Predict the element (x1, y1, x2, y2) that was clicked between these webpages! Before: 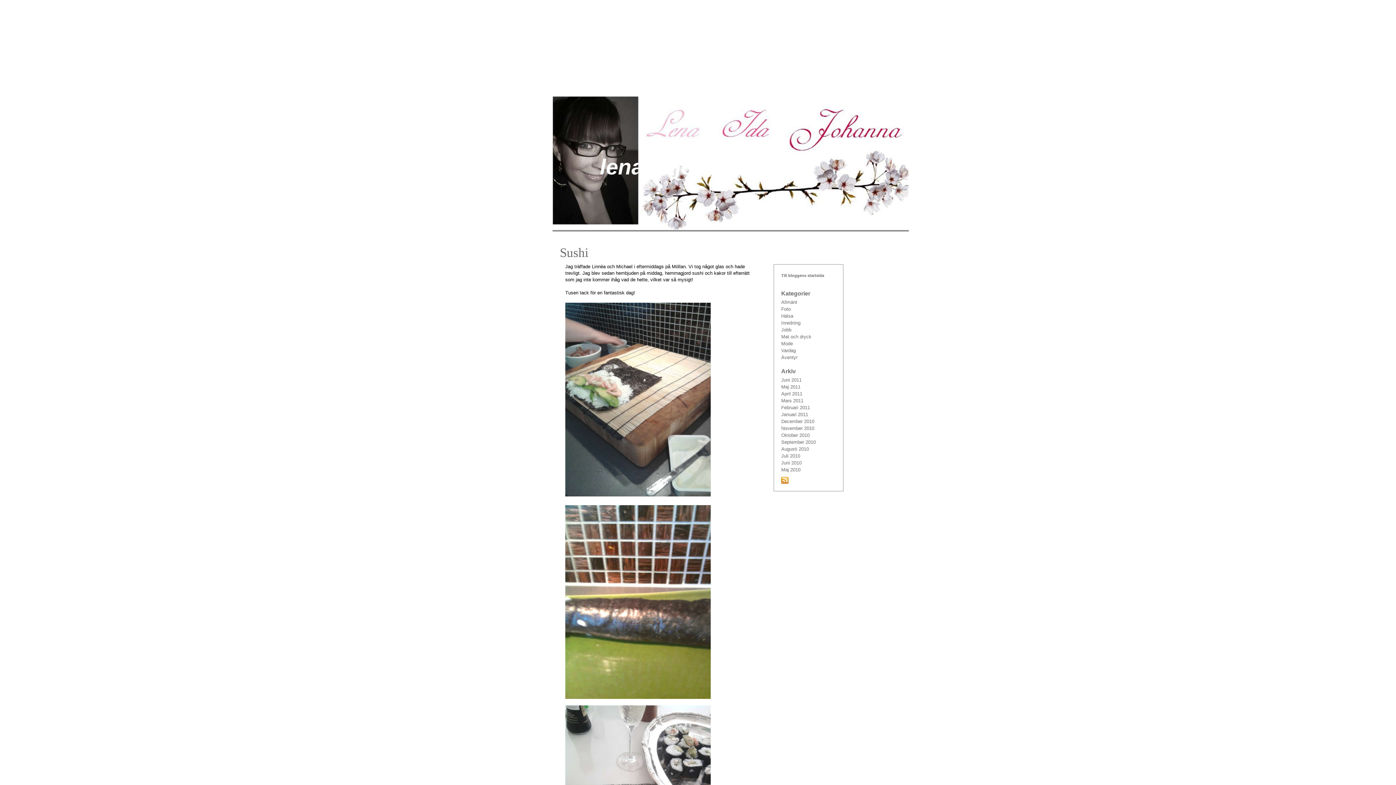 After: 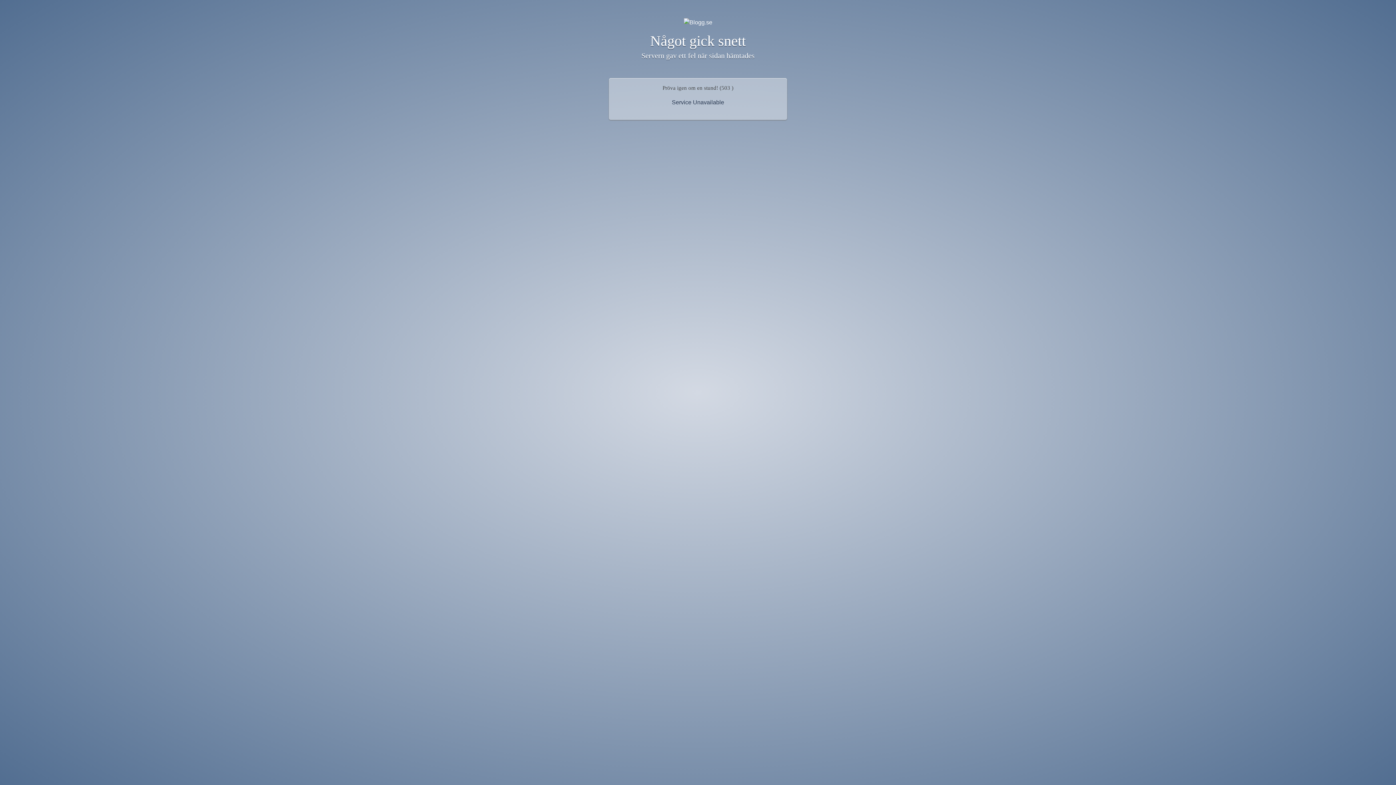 Action: label: Maj 2011 bbox: (781, 384, 800, 389)